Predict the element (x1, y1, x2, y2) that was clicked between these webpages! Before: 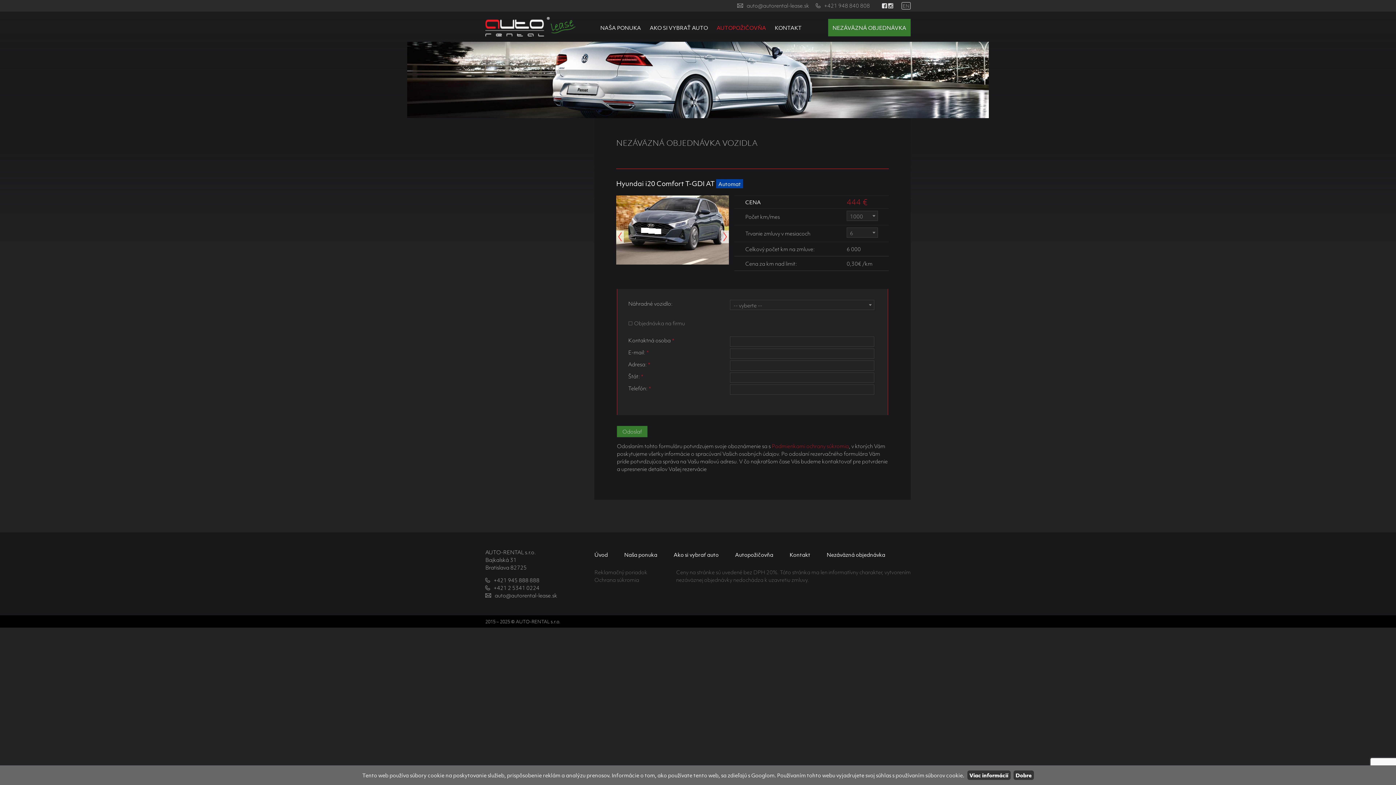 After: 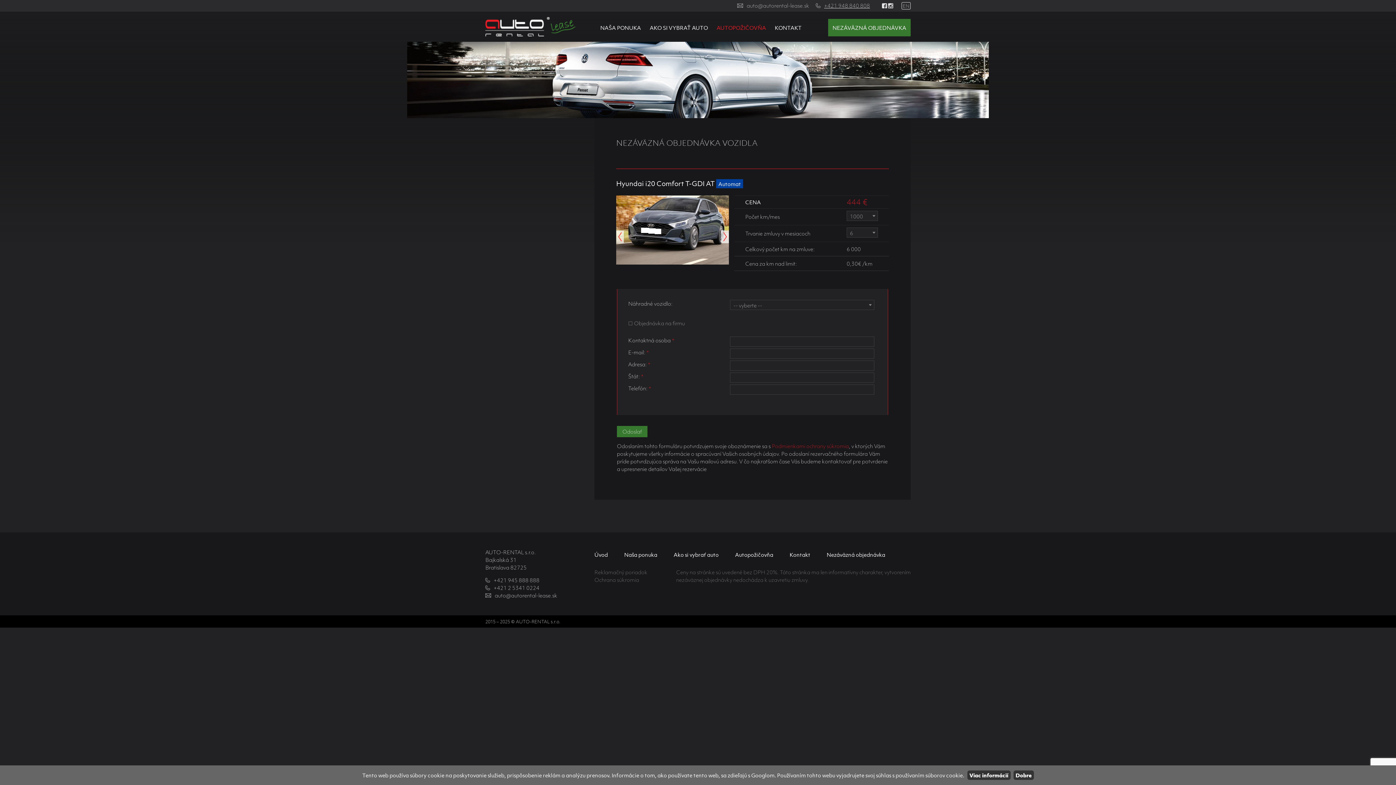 Action: bbox: (816, 1, 875, 9) label: +421 948 840 808